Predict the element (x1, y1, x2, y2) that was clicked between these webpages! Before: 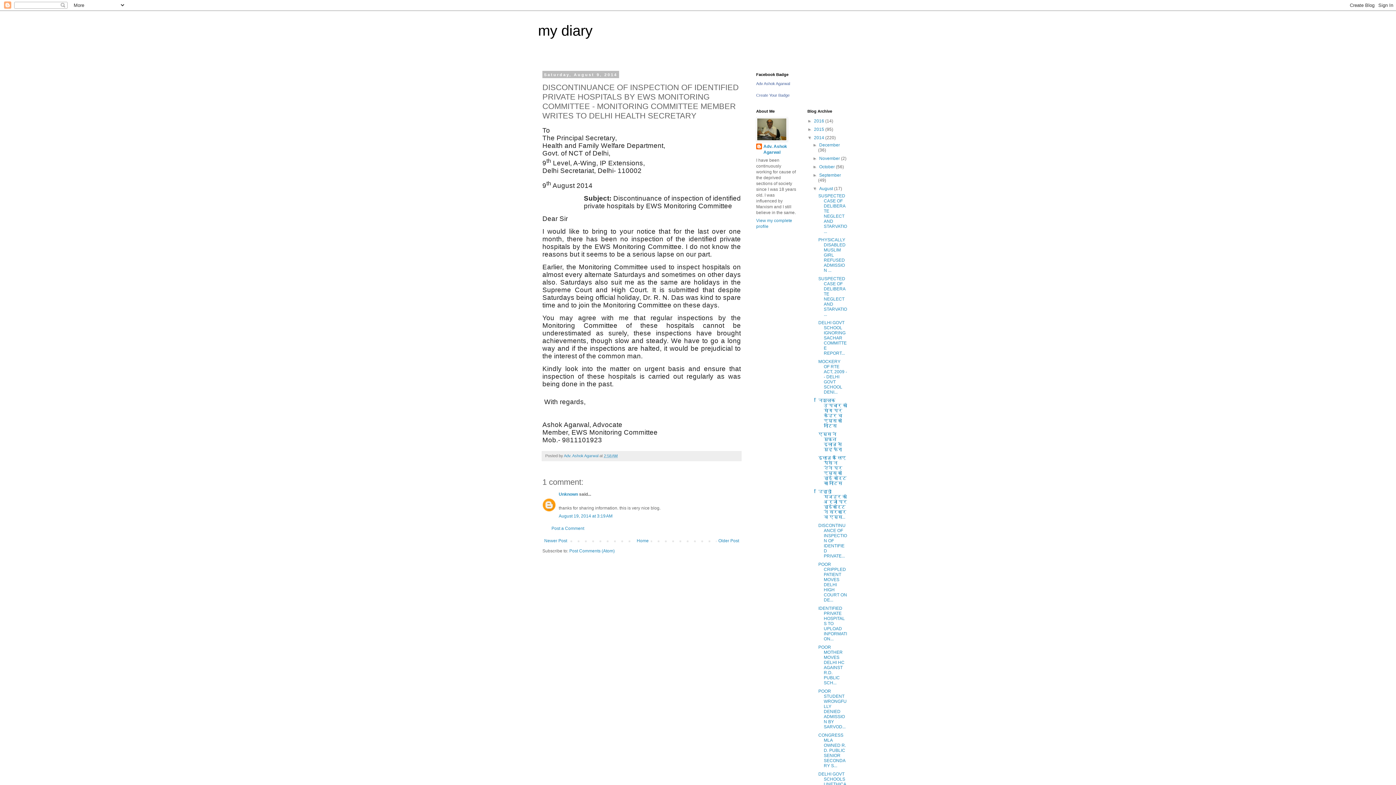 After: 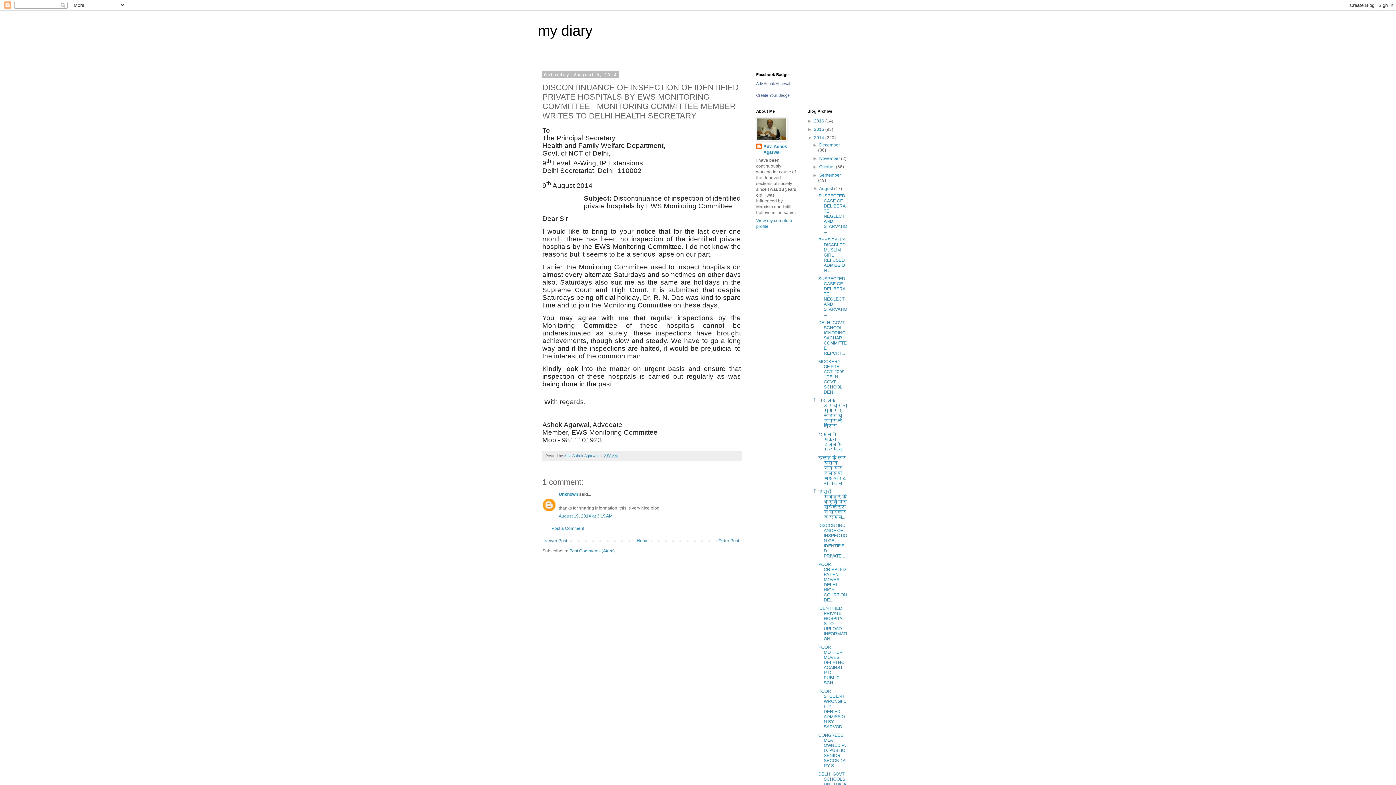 Action: bbox: (818, 523, 847, 558) label: DISCONTINUANCE OF INSPECTION OF IDENTIFIED PRIVATE...